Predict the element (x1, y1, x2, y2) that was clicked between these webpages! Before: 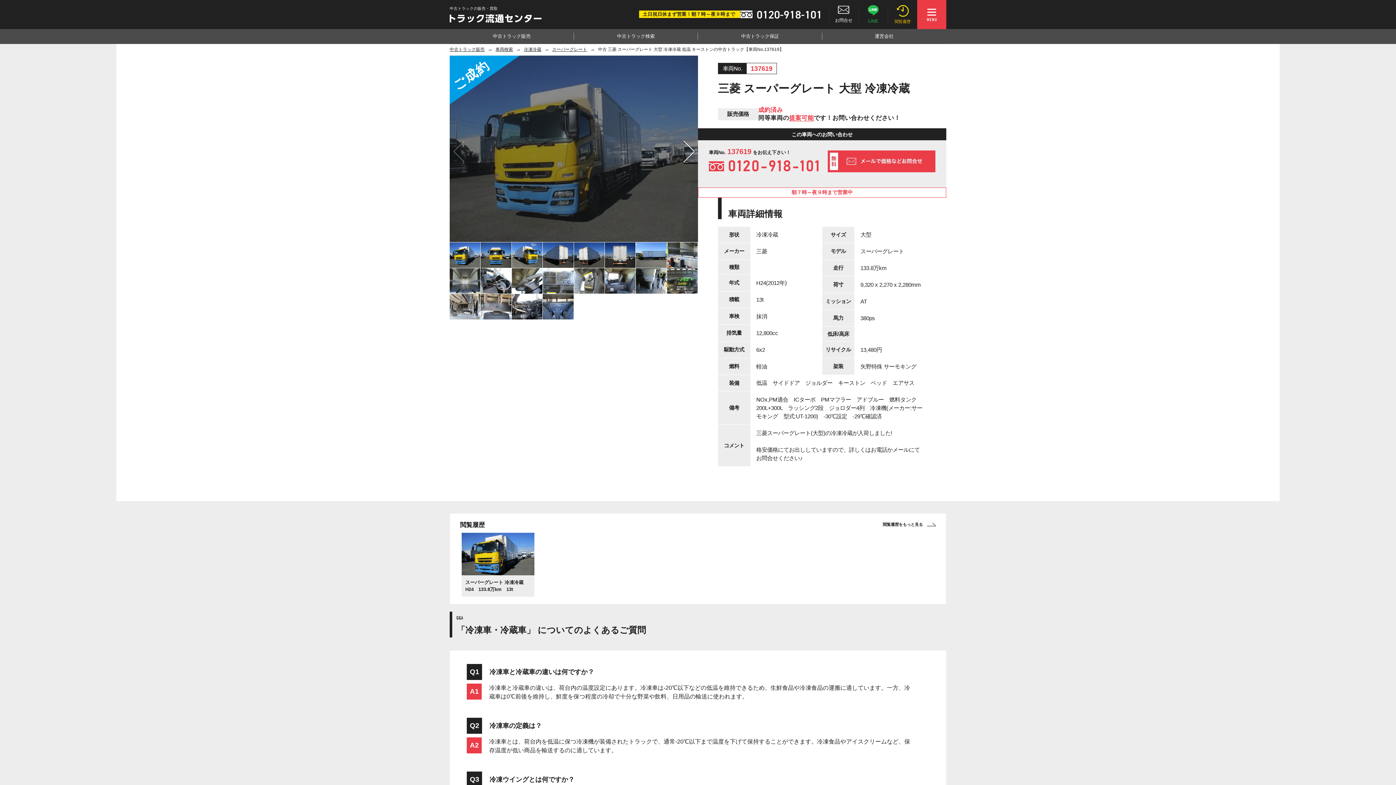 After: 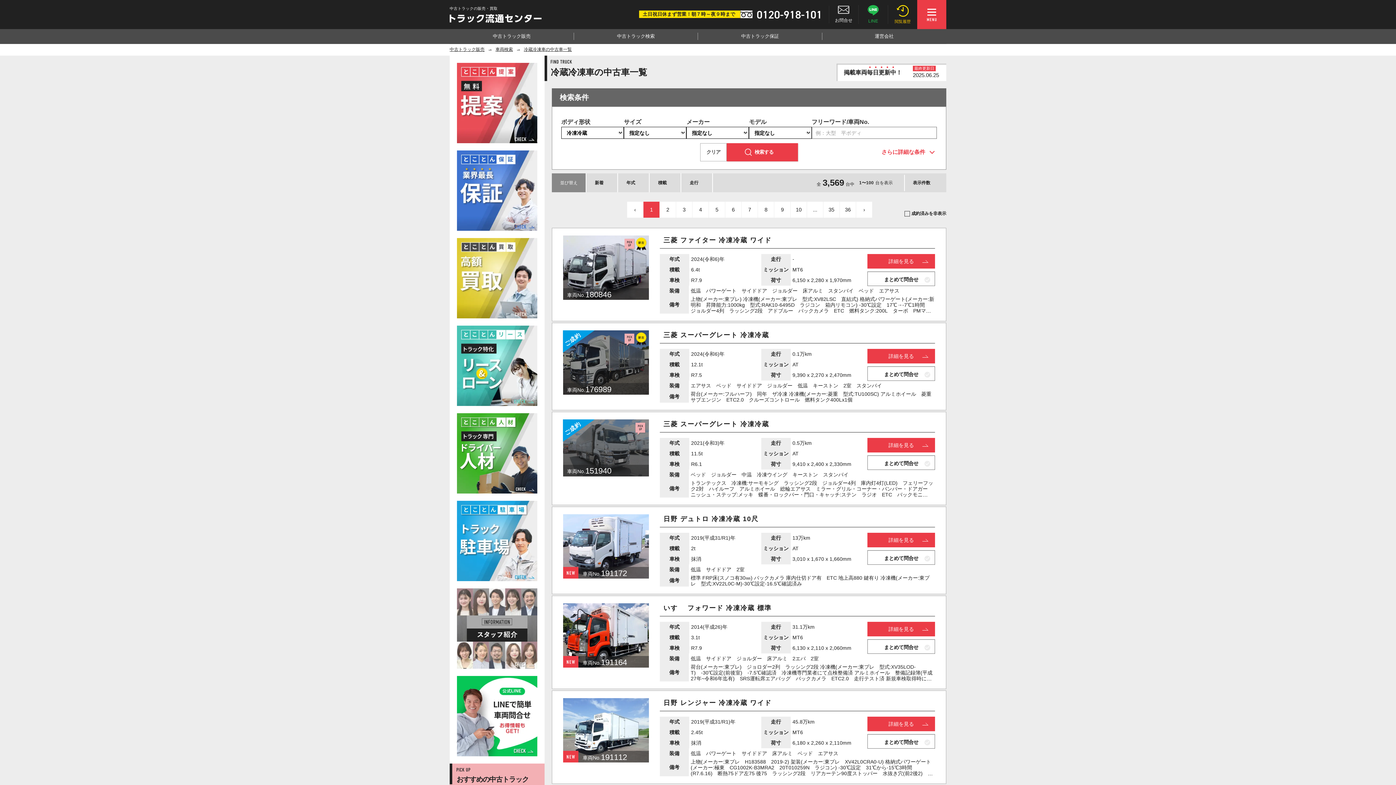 Action: bbox: (756, 230, 778, 238) label: 冷凍冷蔵